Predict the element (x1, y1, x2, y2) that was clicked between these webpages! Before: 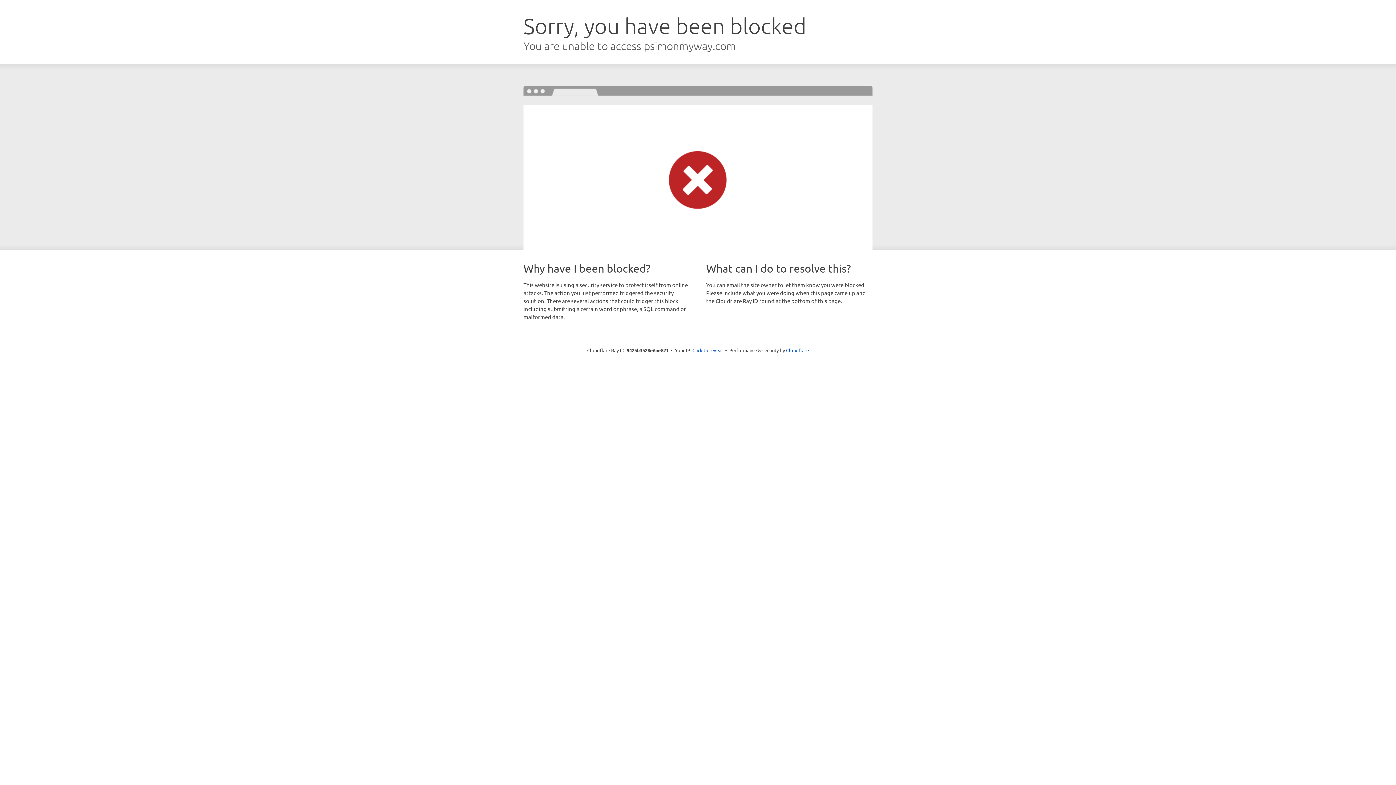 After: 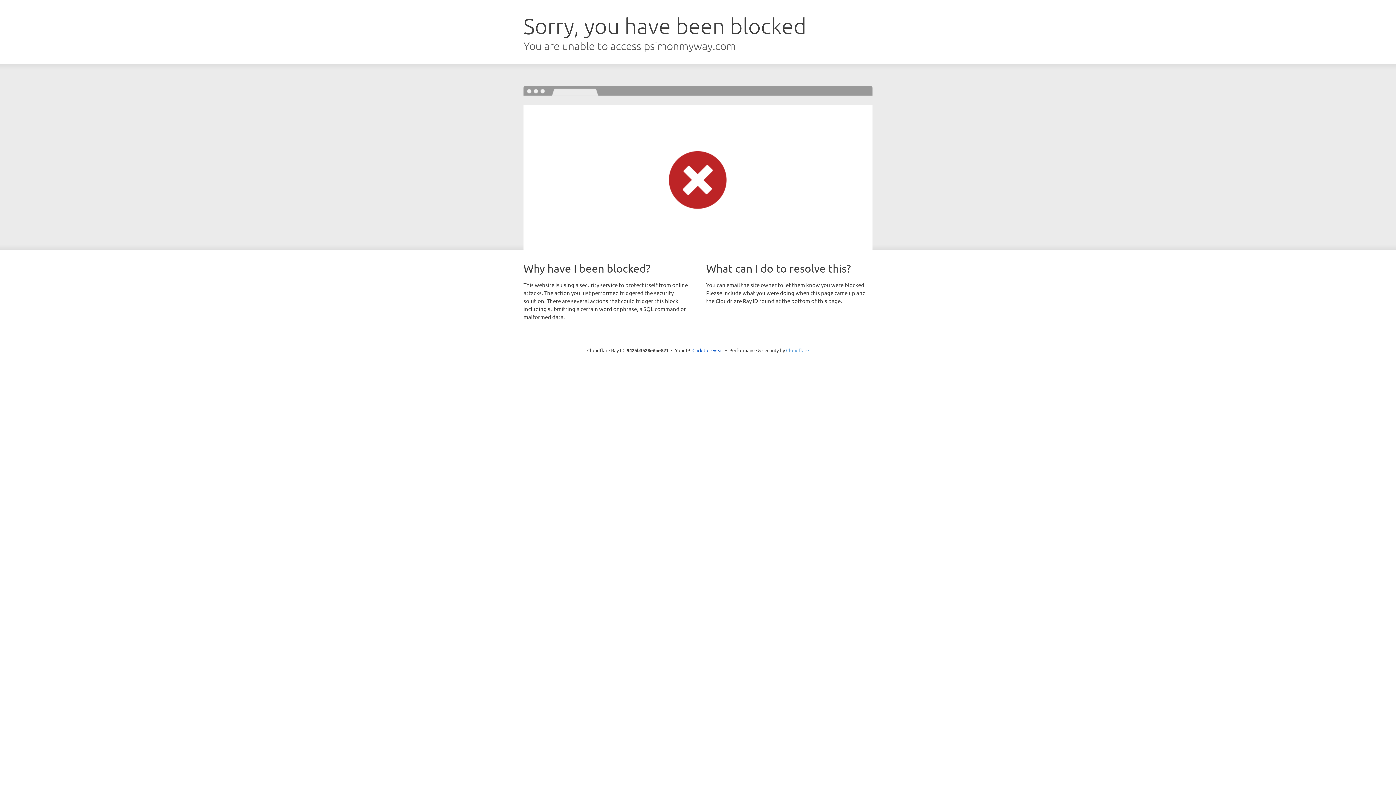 Action: bbox: (786, 347, 809, 353) label: Cloudflare